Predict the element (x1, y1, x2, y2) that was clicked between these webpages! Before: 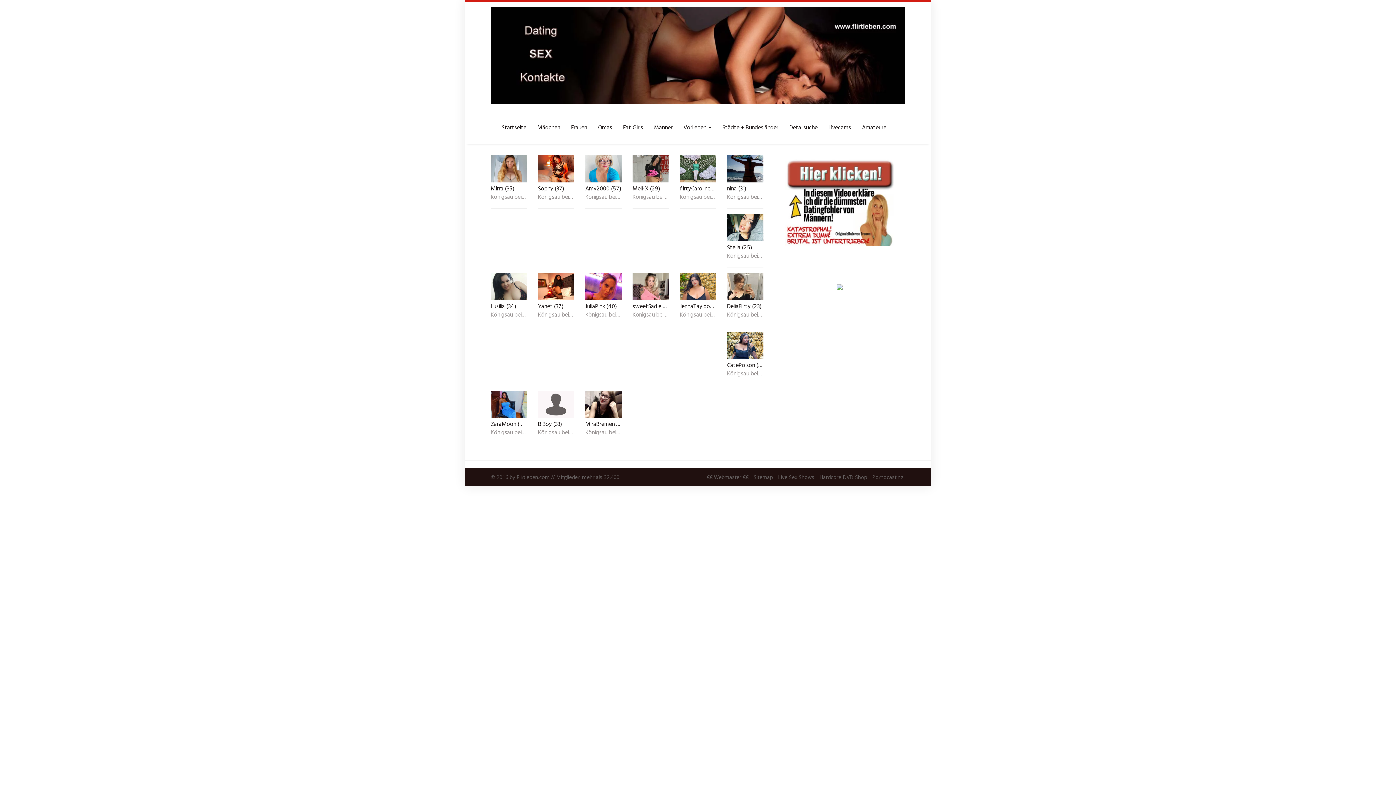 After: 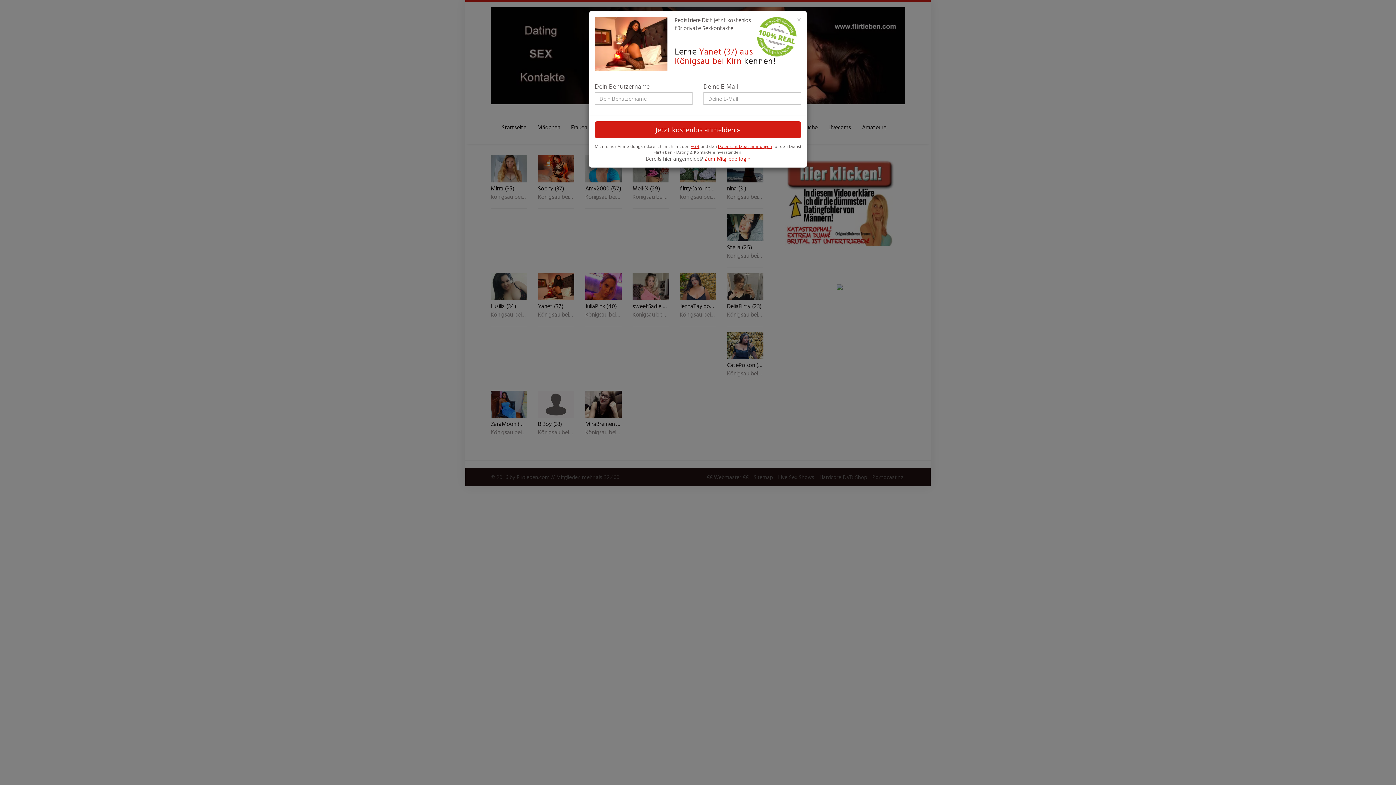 Action: bbox: (538, 273, 574, 300)